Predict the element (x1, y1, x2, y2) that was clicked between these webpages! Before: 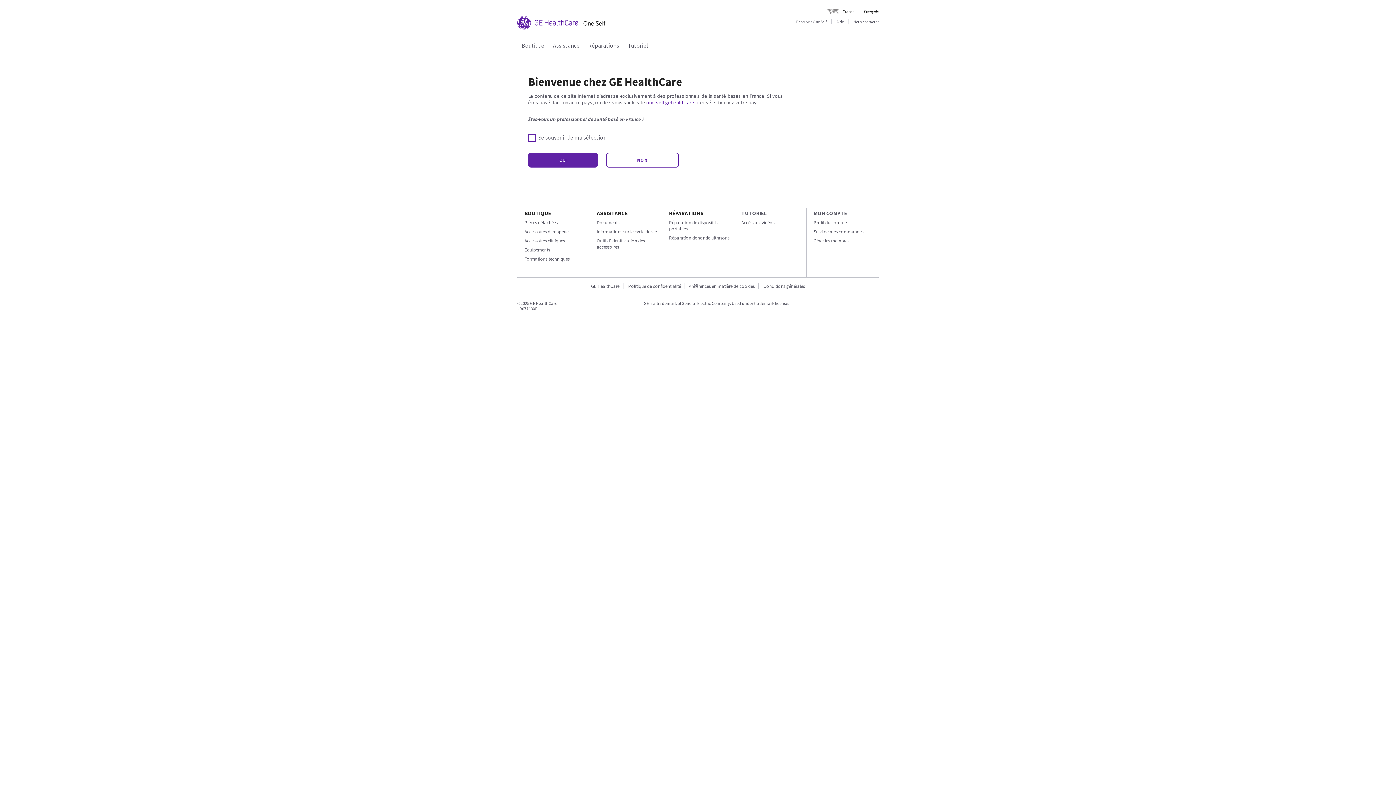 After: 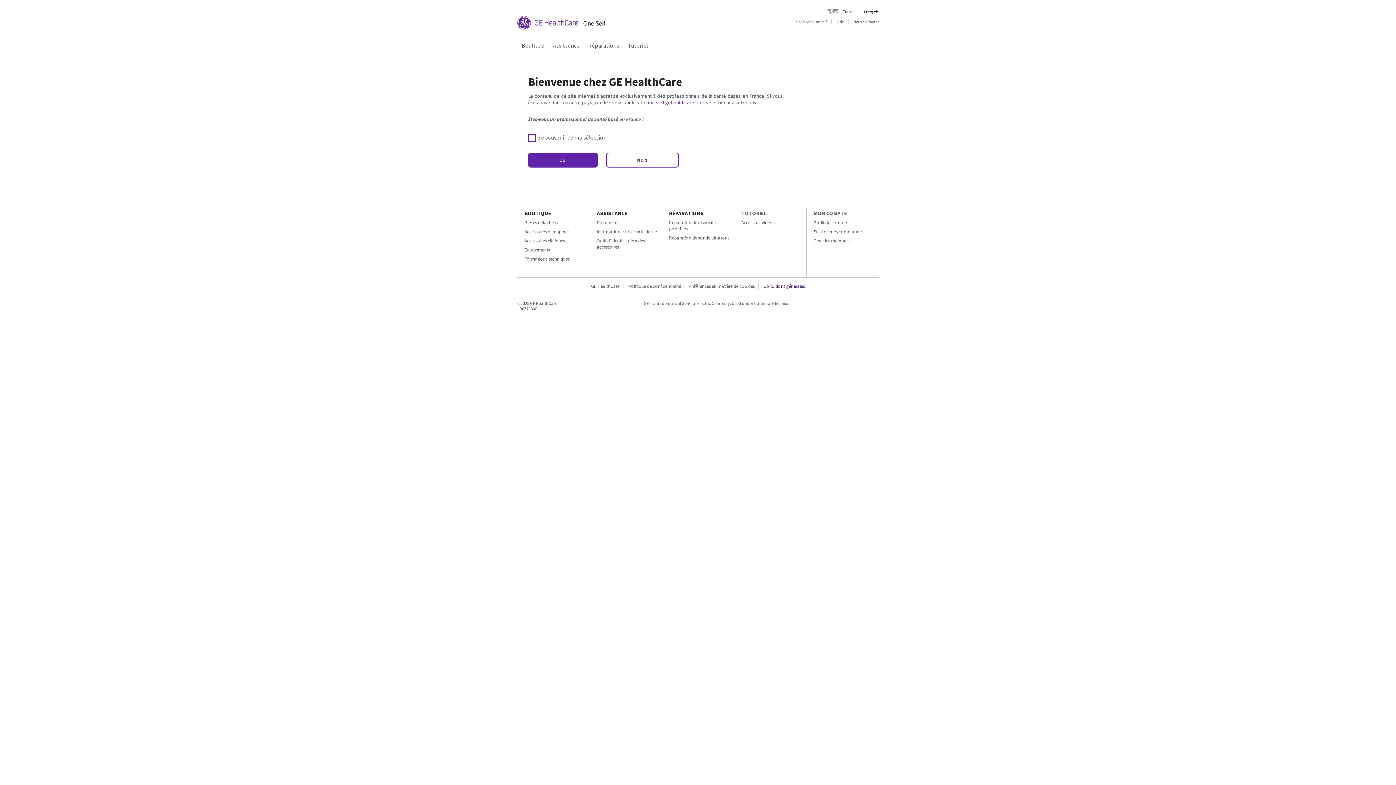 Action: label: Conditions générales bbox: (760, 283, 808, 289)